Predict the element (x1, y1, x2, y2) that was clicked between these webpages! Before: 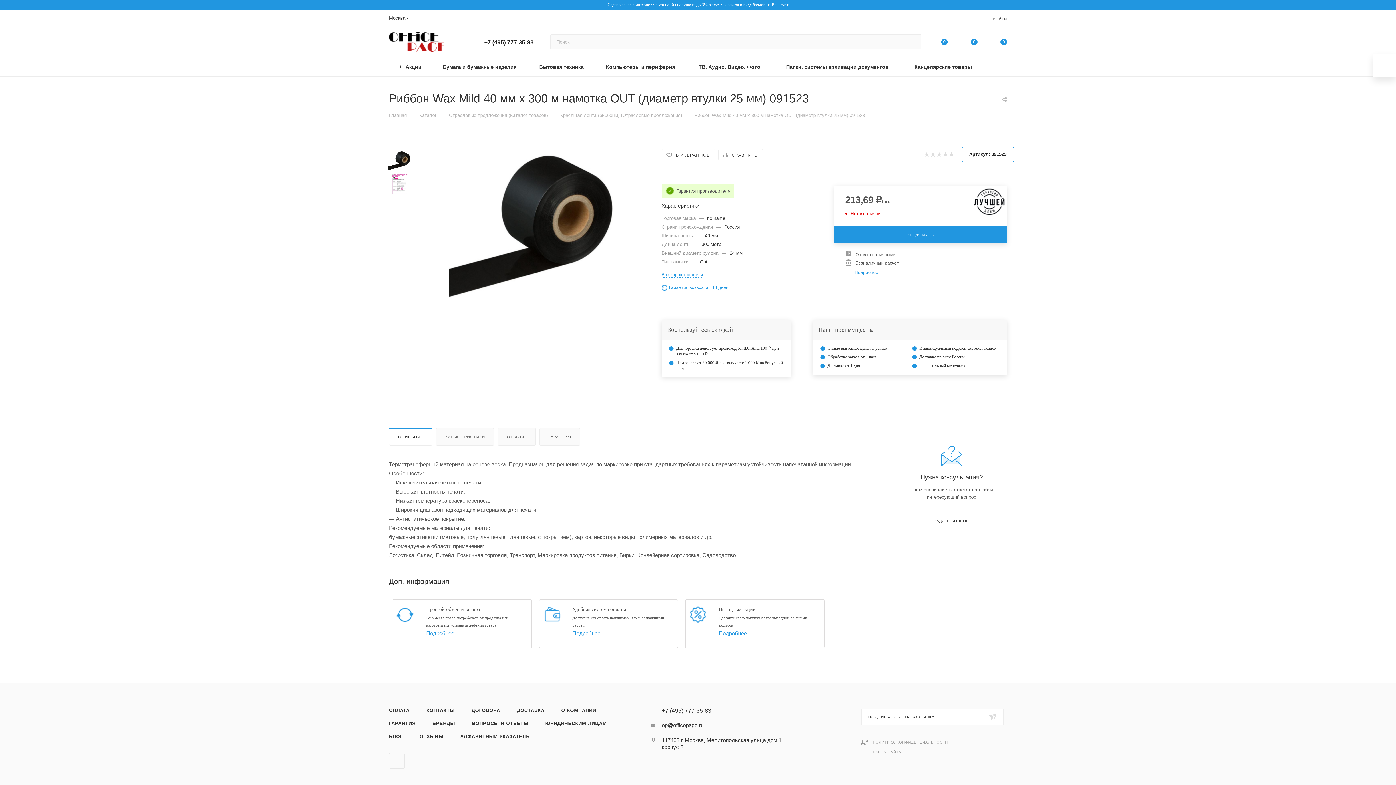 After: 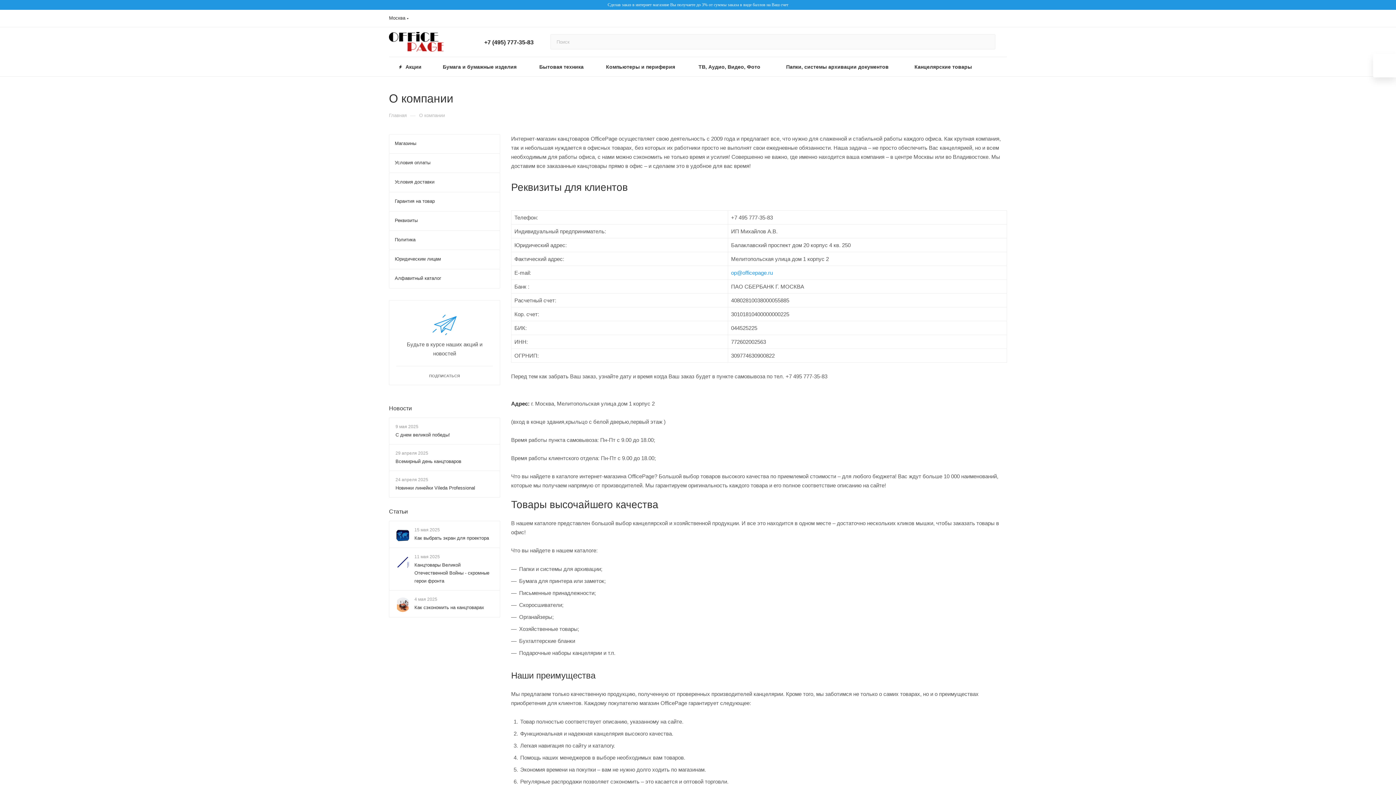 Action: bbox: (553, 704, 604, 717) label: О КОМПАНИИ